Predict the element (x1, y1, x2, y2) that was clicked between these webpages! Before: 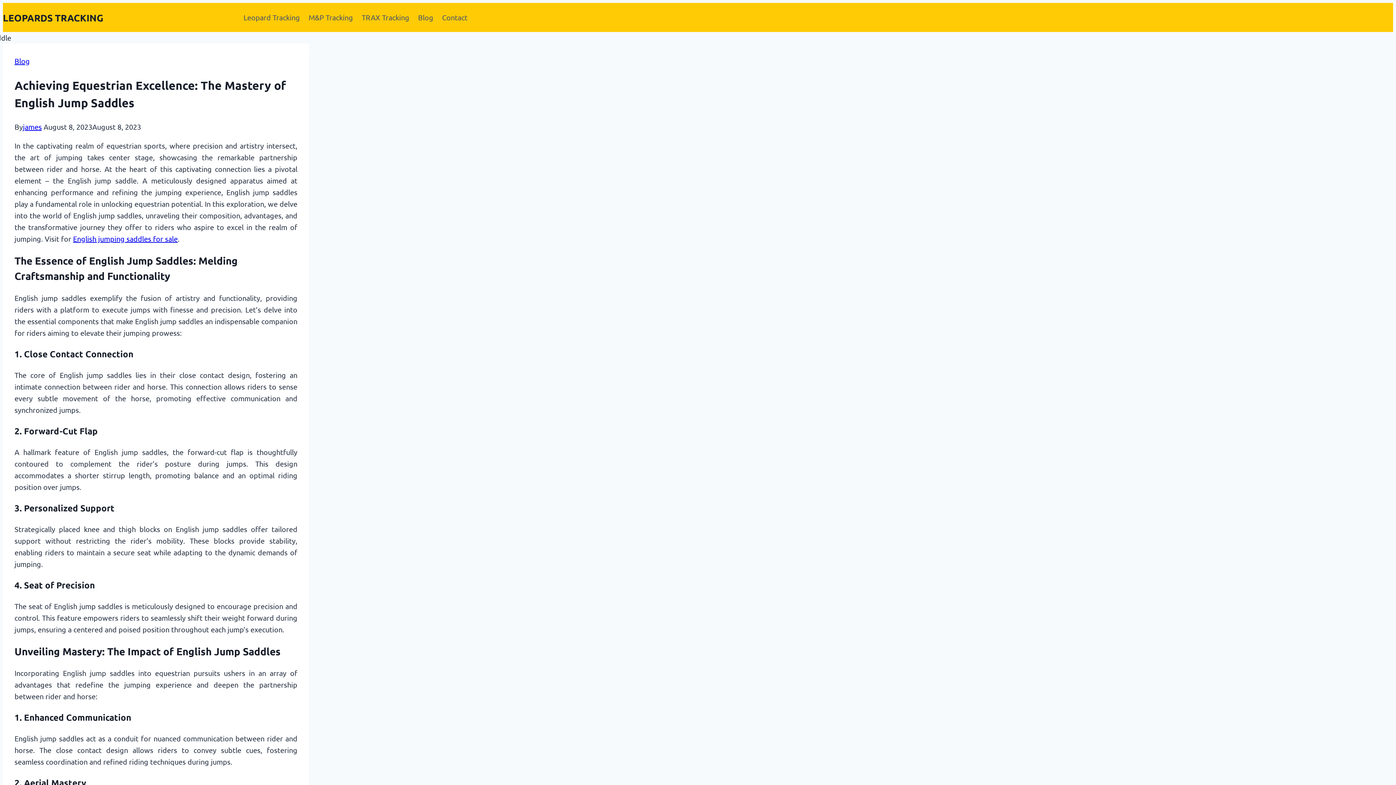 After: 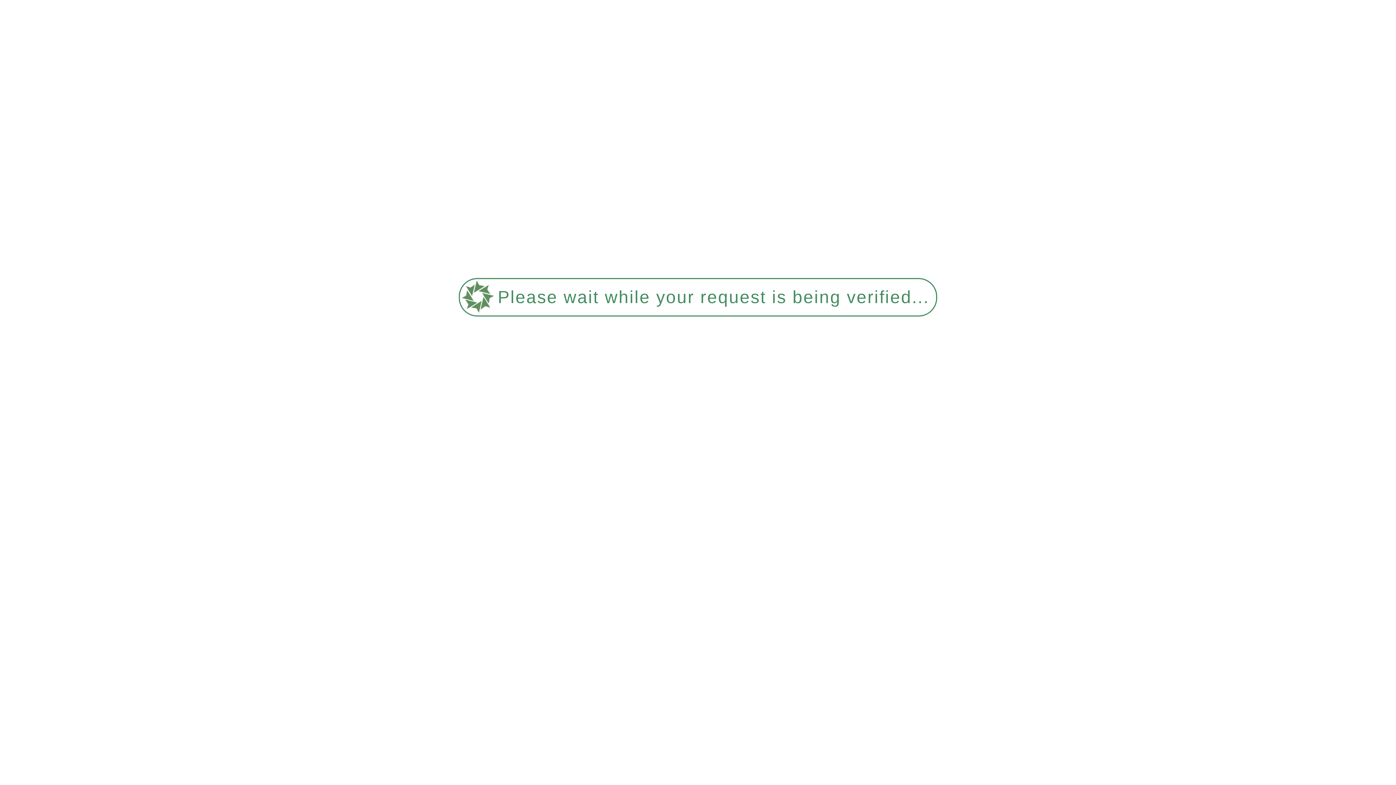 Action: label: M&P Tracking bbox: (304, 7, 366, 27)